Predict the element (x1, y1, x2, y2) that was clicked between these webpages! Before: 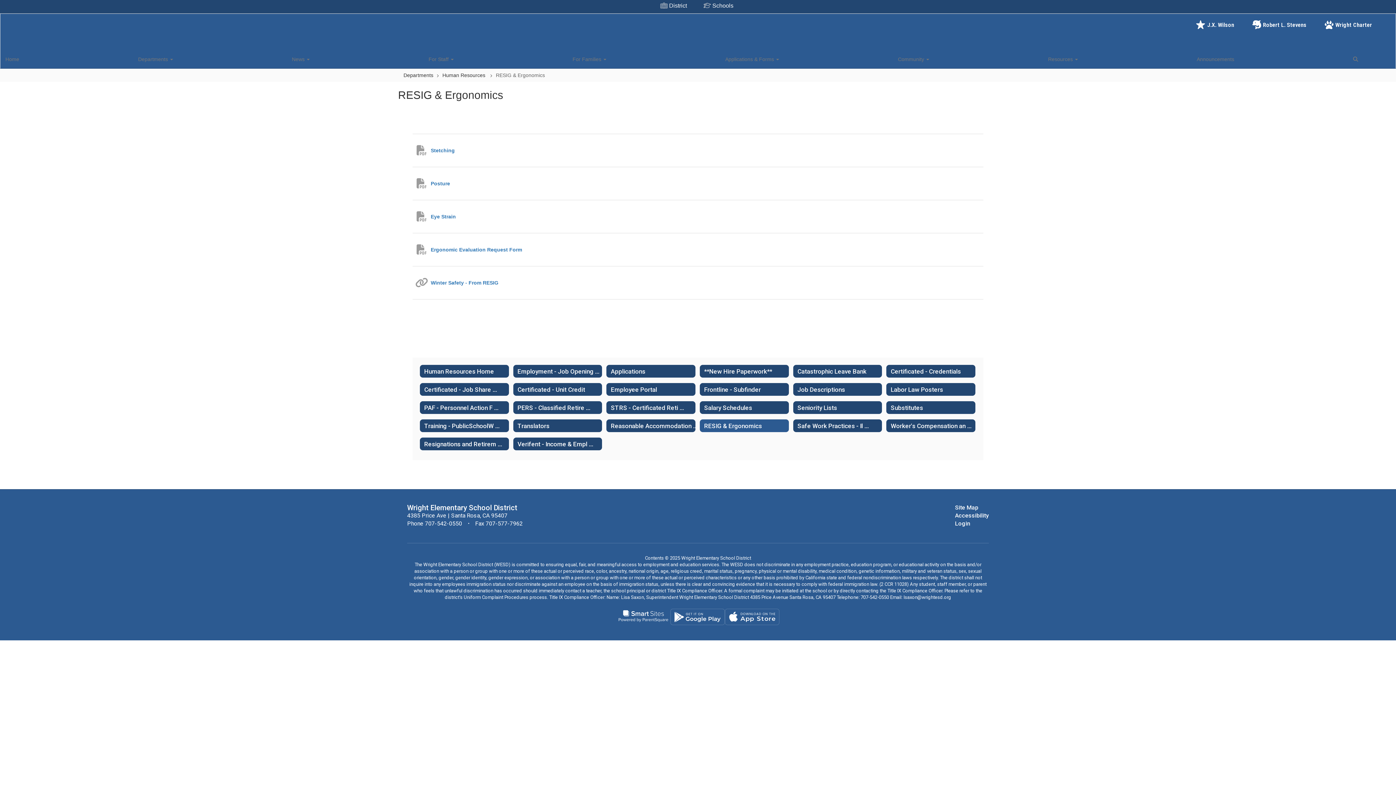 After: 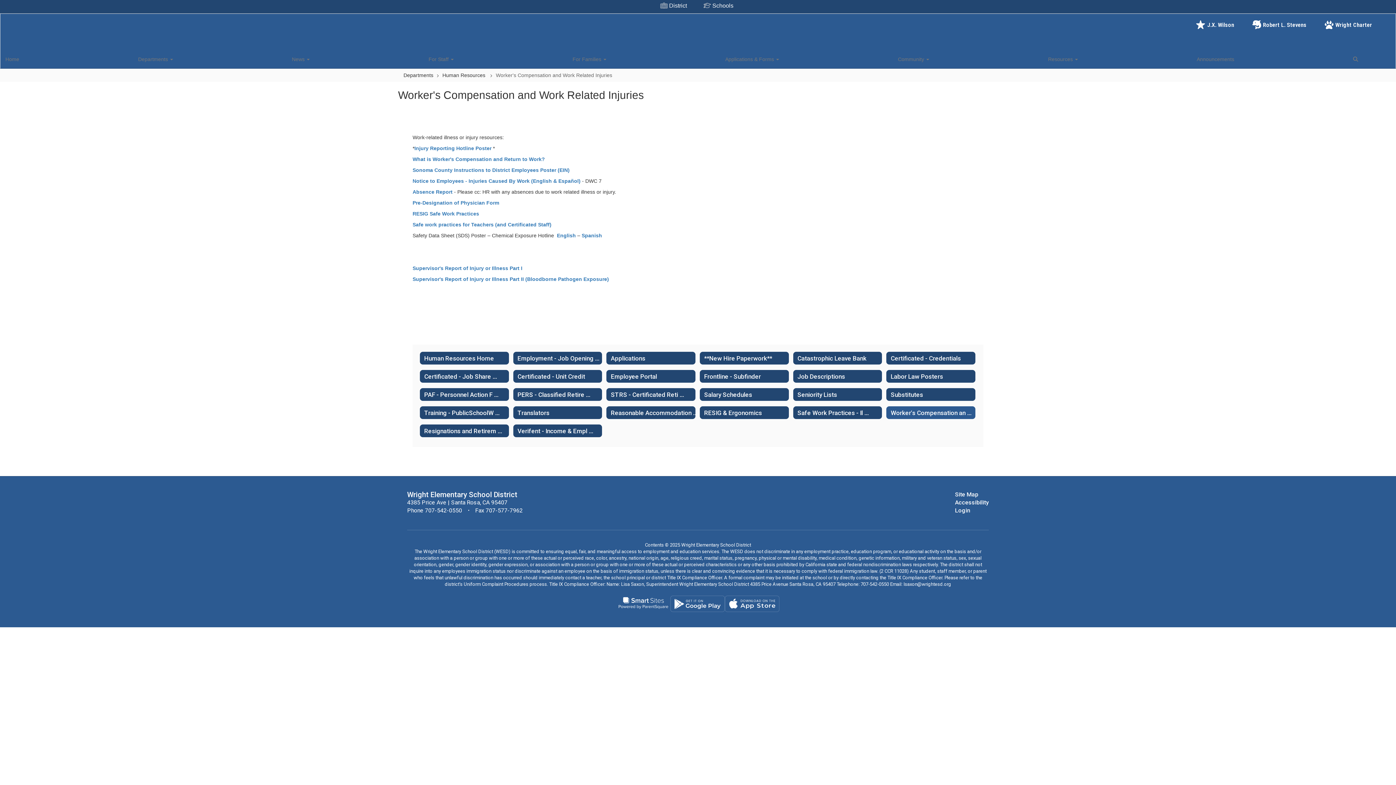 Action: bbox: (886, 419, 975, 432) label: Worker's Compensation an ...